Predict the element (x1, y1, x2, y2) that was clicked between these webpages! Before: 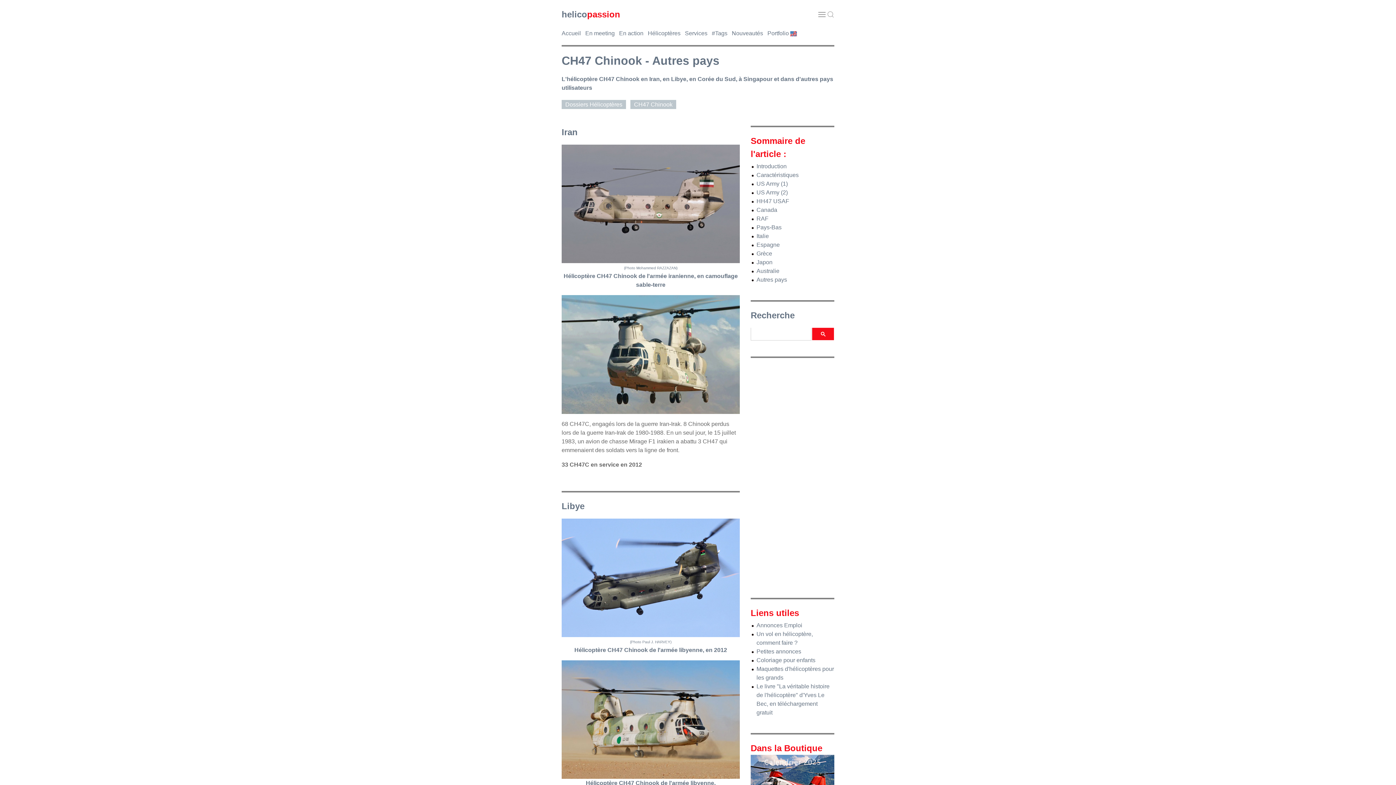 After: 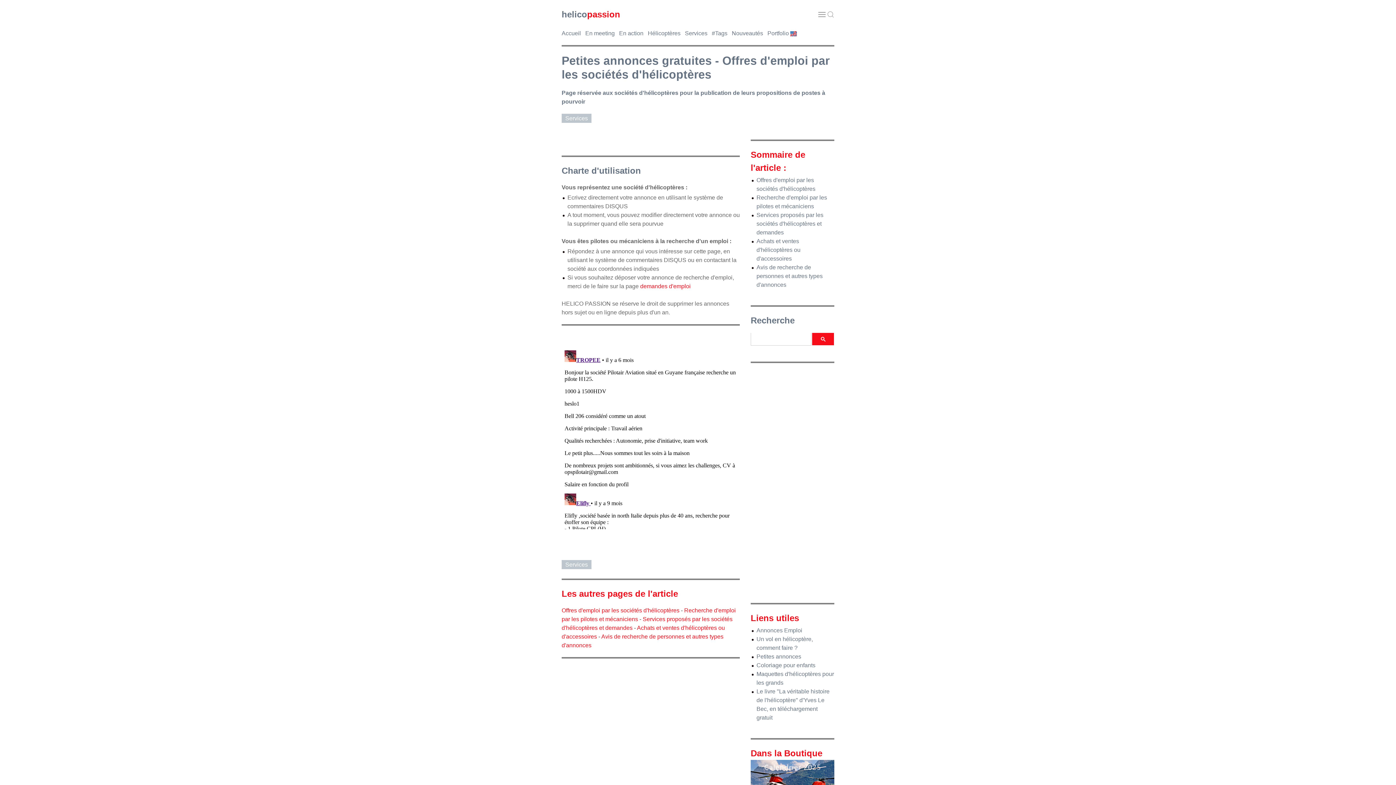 Action: bbox: (756, 622, 802, 628) label: Annonces Emploi